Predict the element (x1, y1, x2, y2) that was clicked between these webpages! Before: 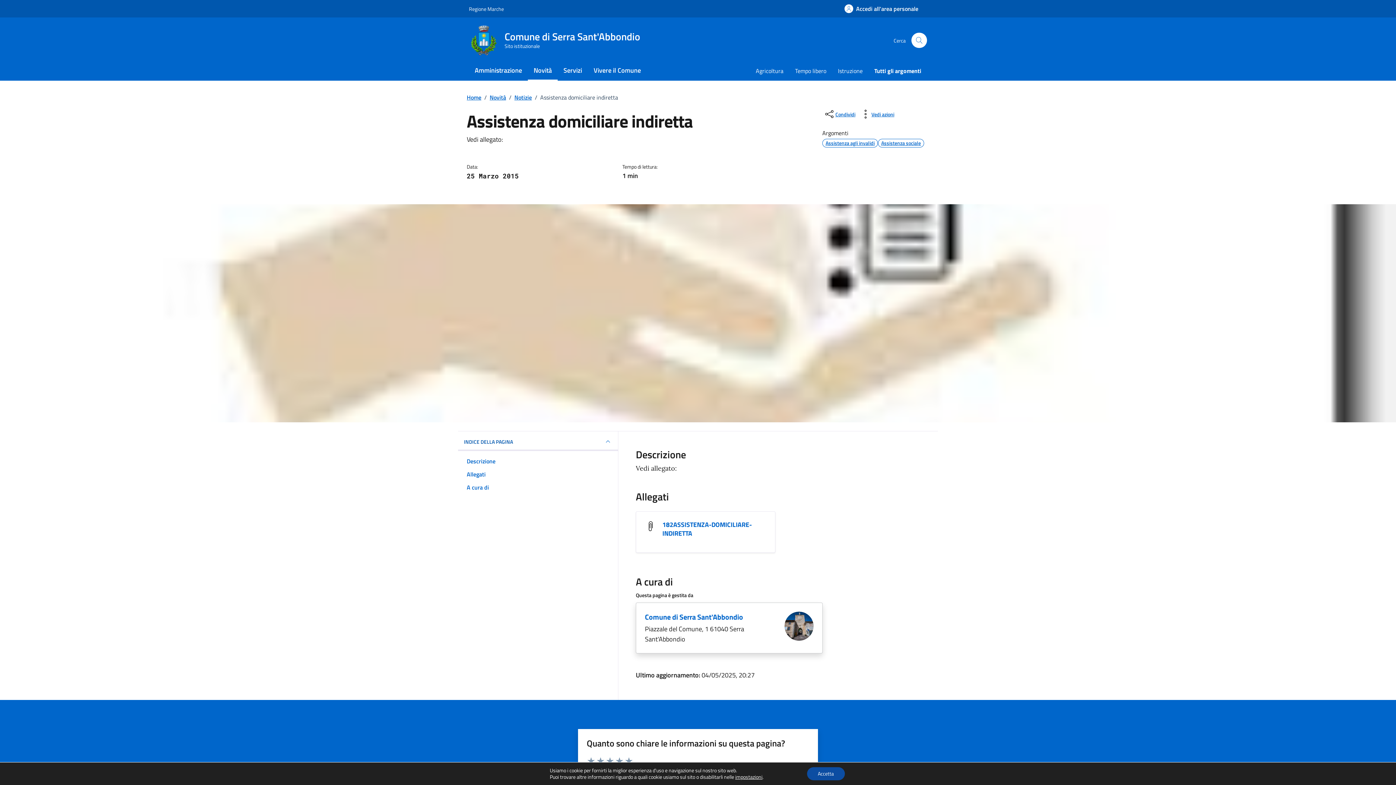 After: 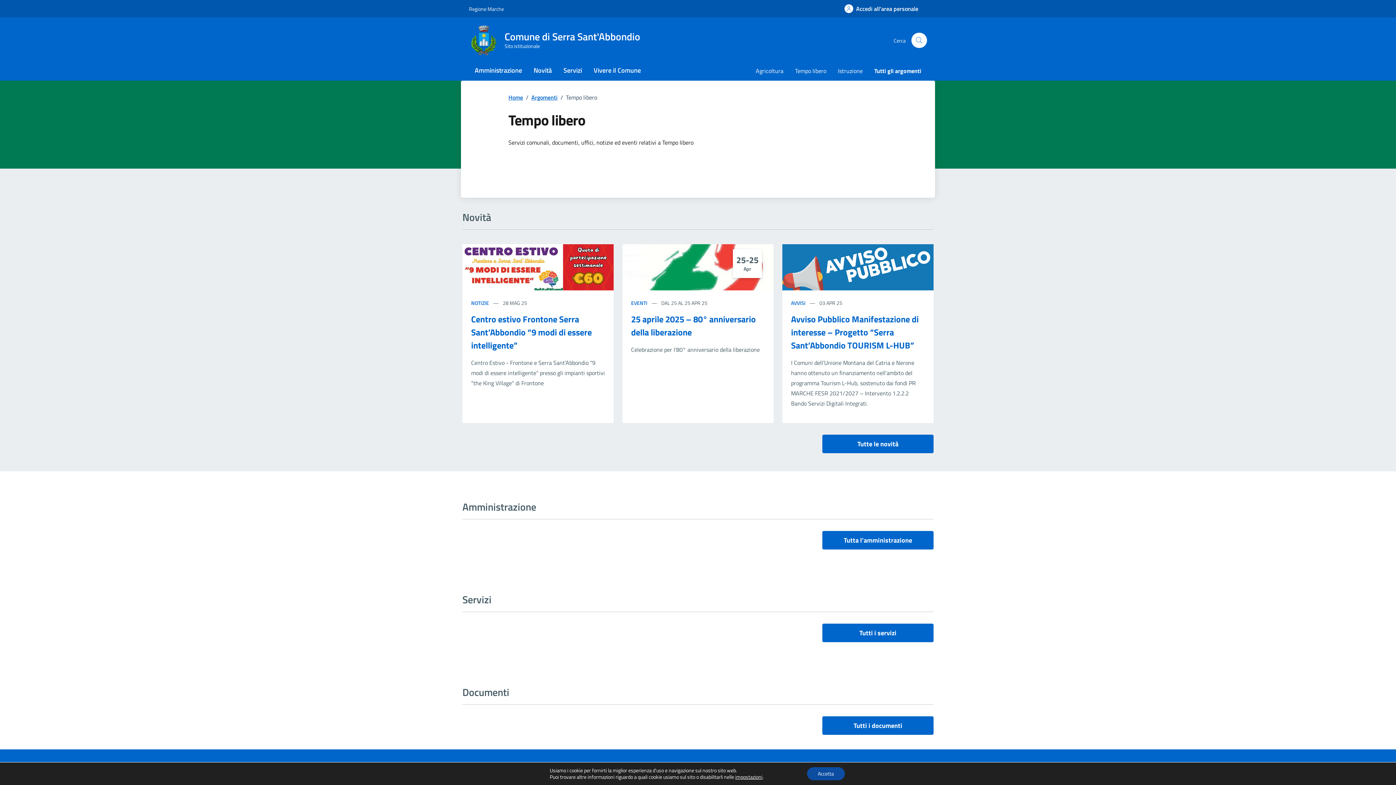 Action: label: Tempo libero bbox: (789, 62, 832, 80)